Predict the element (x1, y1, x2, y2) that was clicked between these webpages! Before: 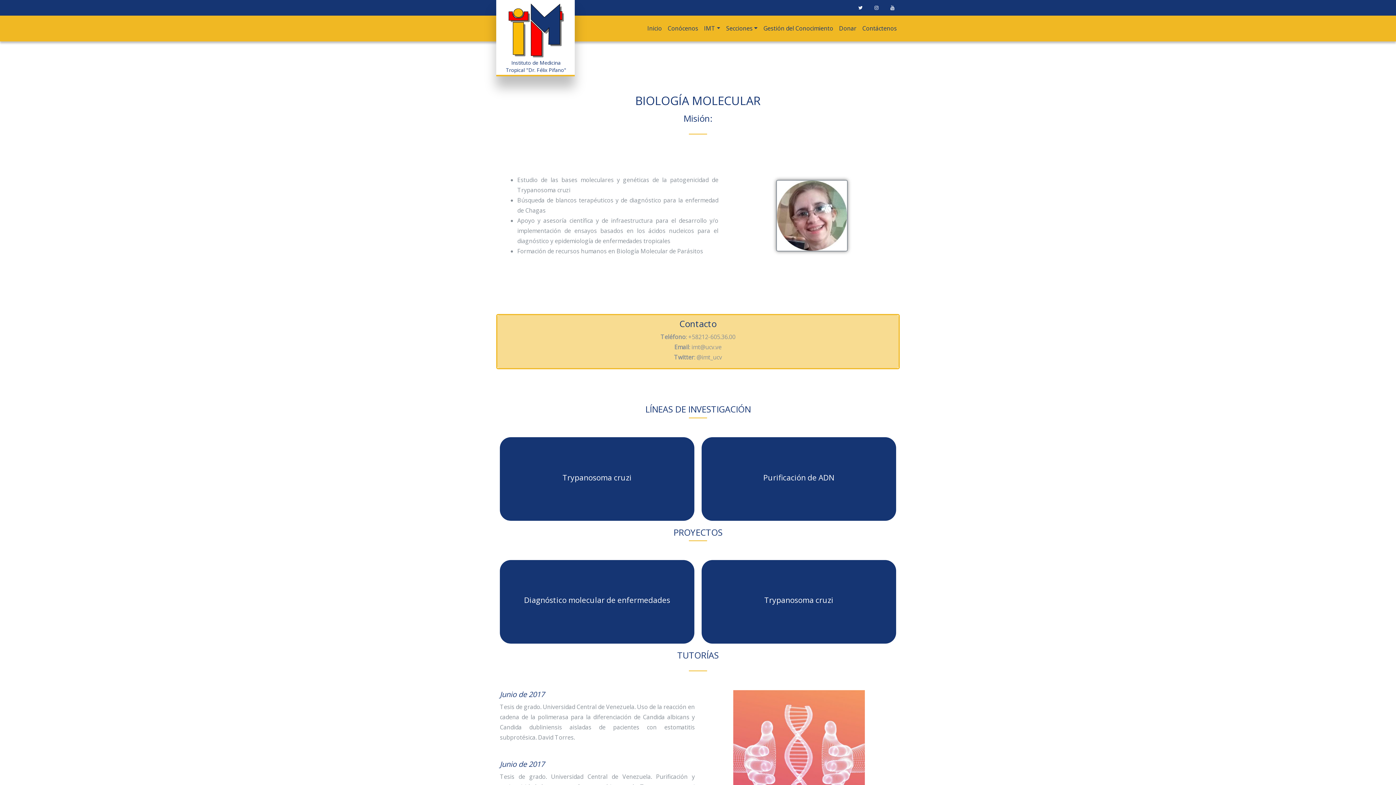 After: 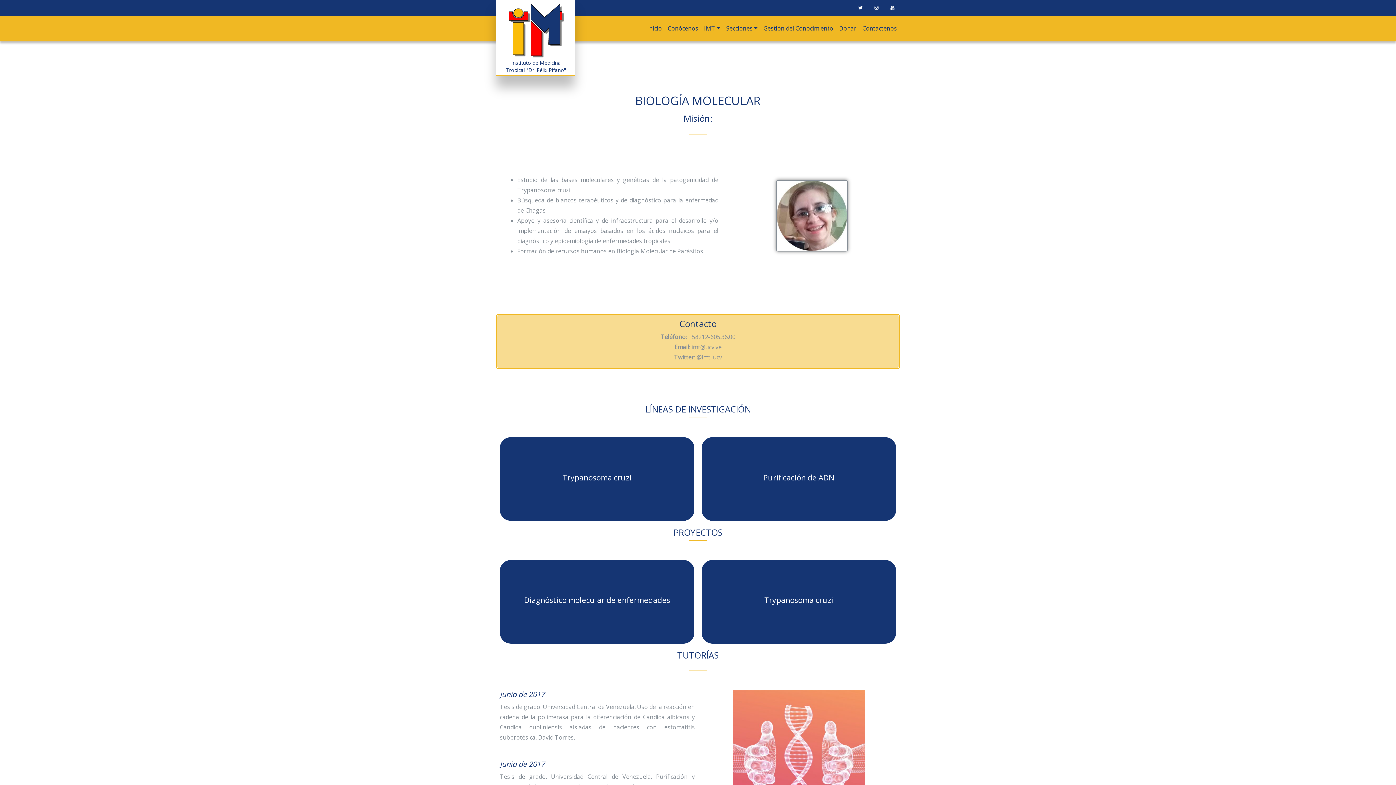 Action: bbox: (701, 15, 723, 41) label: IMT